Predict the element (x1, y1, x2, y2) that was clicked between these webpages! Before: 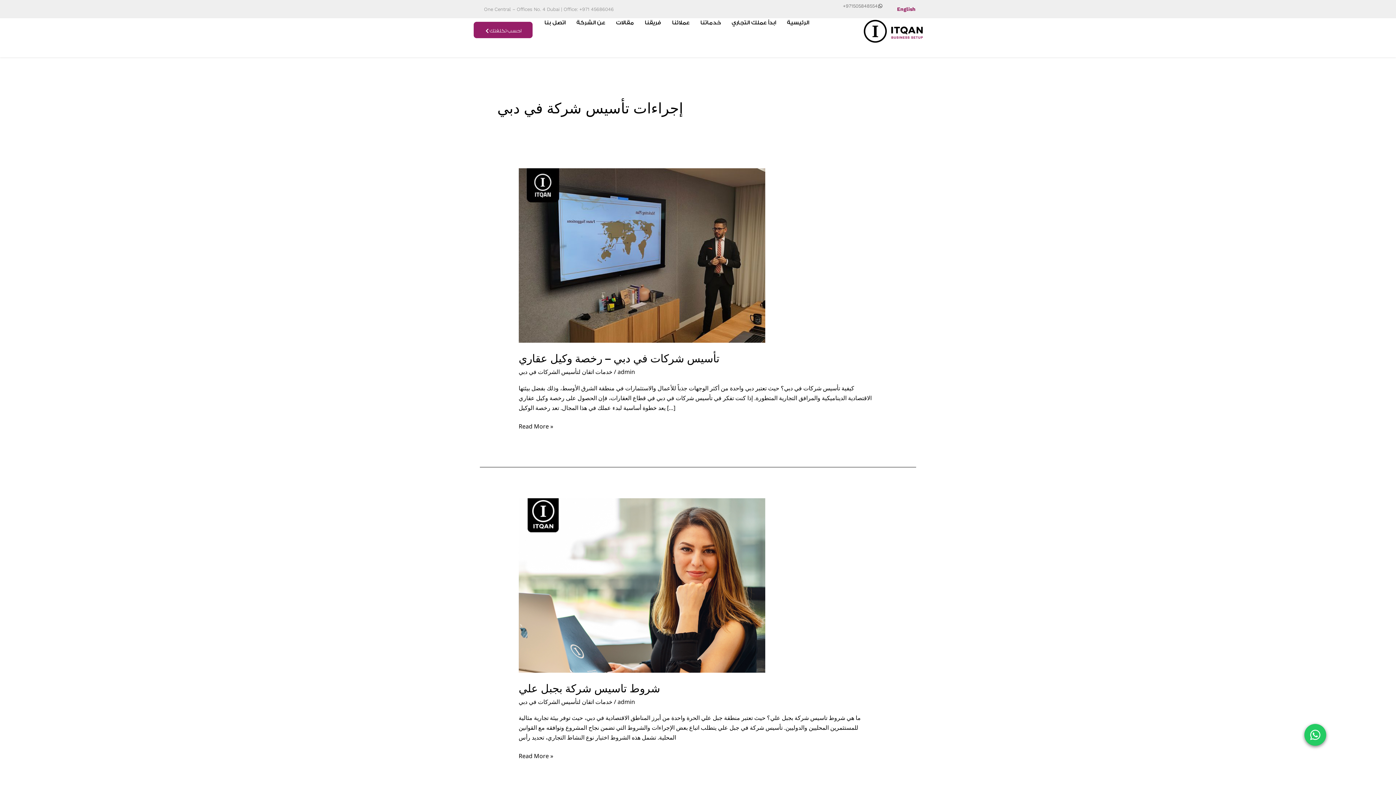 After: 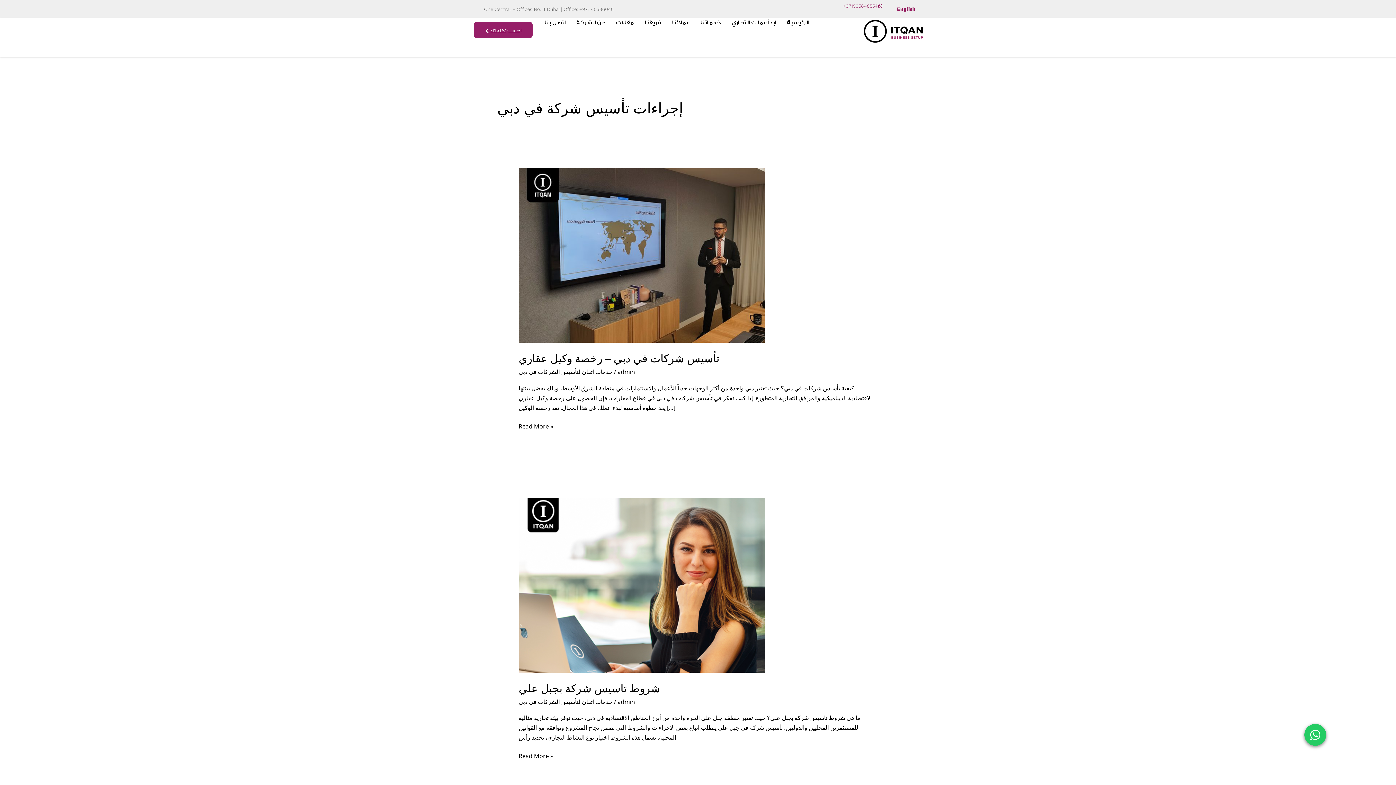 Action: label: +971505848554 bbox: (835, 0, 890, 12)